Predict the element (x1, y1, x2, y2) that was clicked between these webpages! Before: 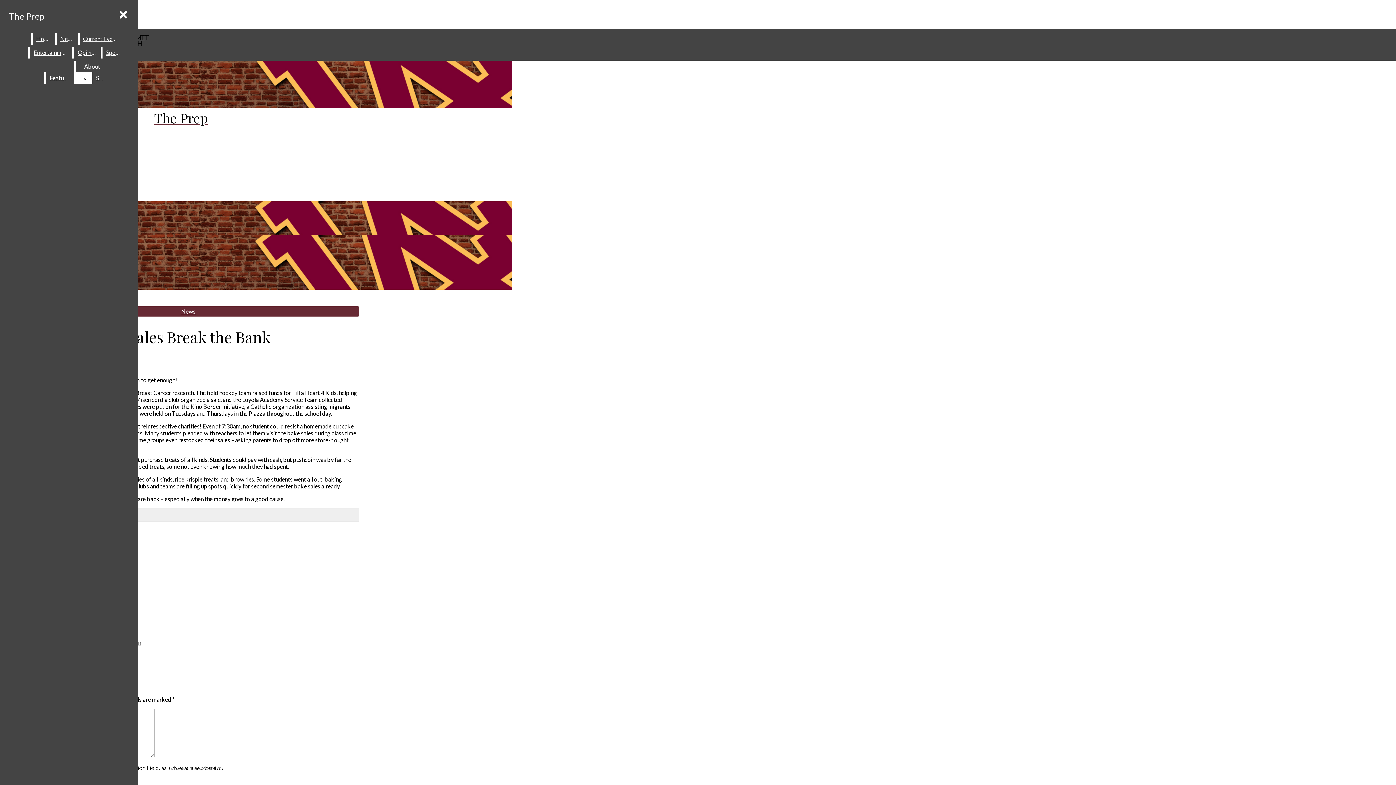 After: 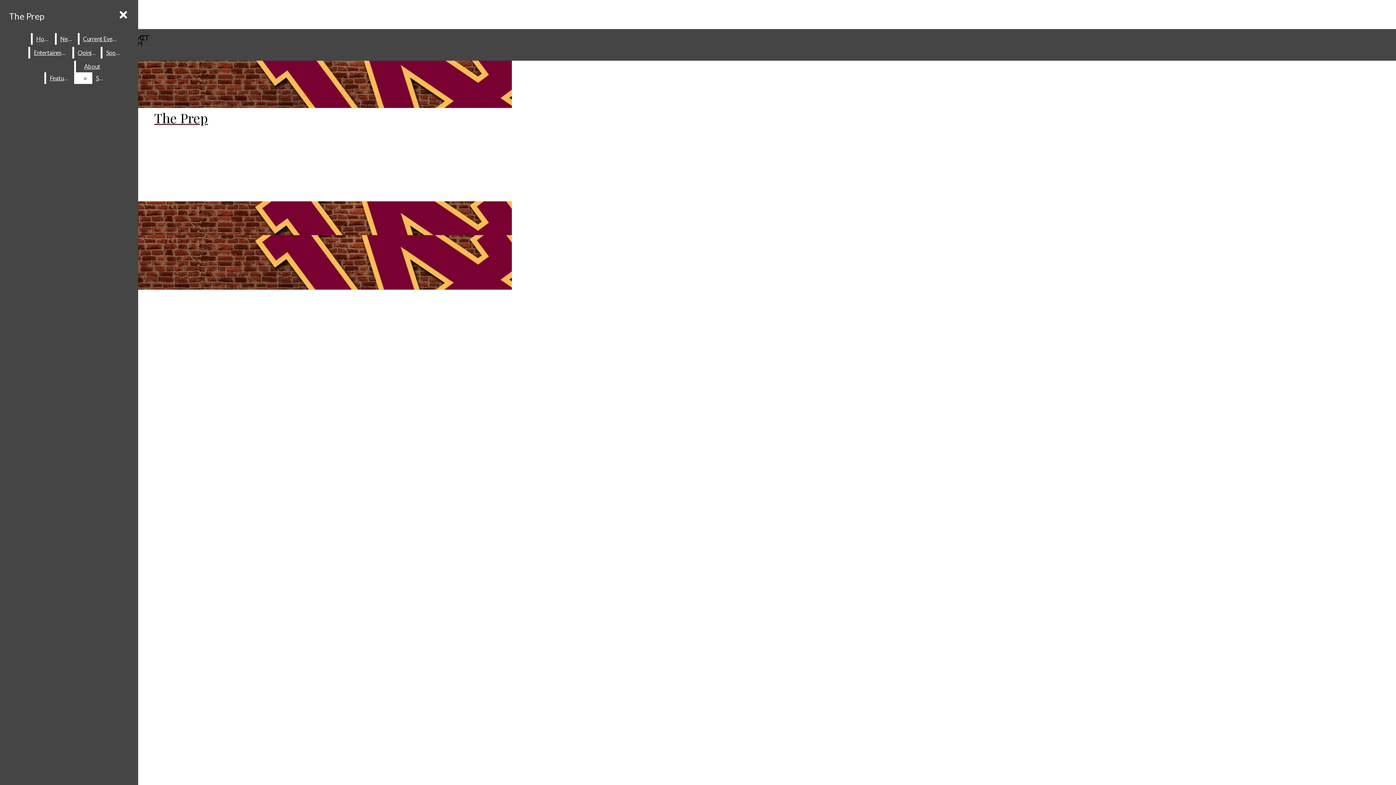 Action: bbox: (30, 46, 71, 58) label: Entertainment